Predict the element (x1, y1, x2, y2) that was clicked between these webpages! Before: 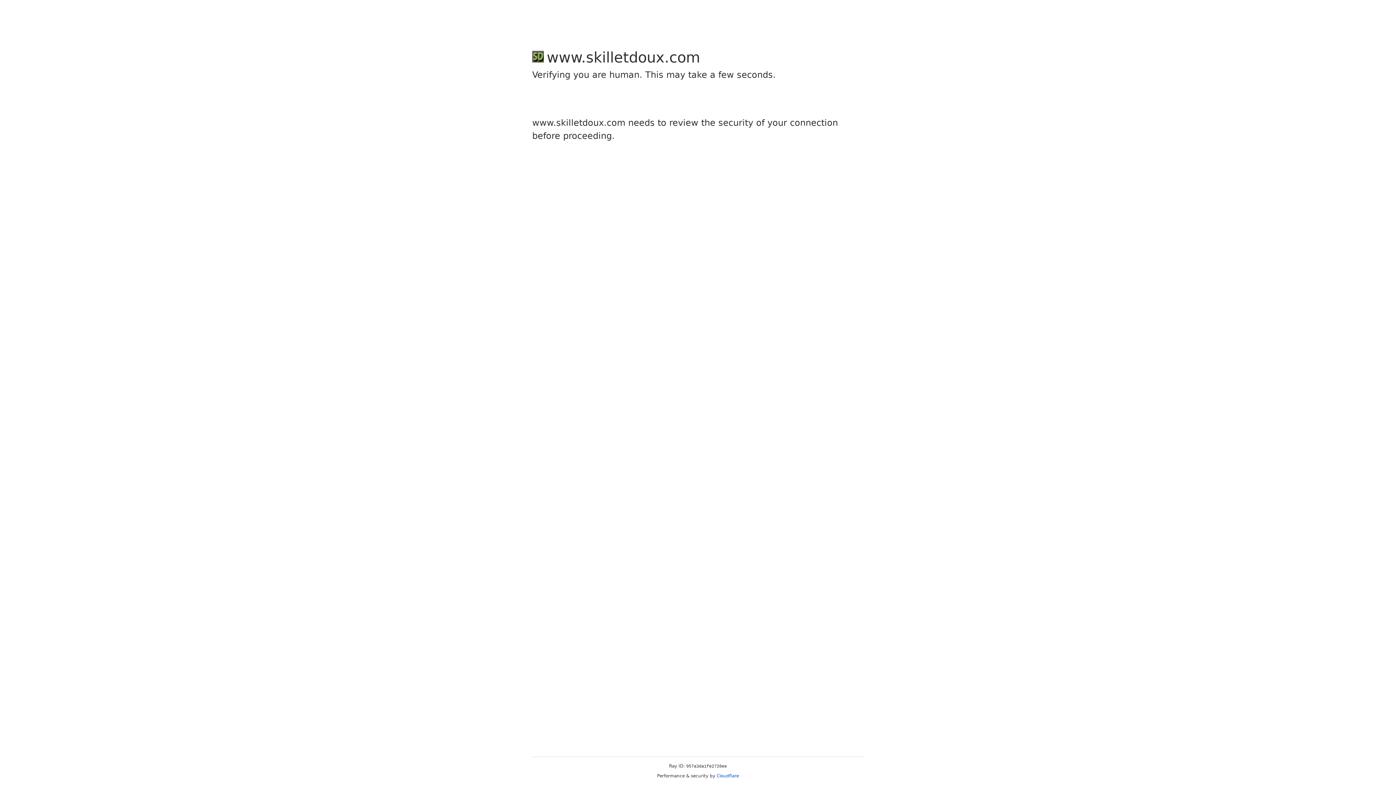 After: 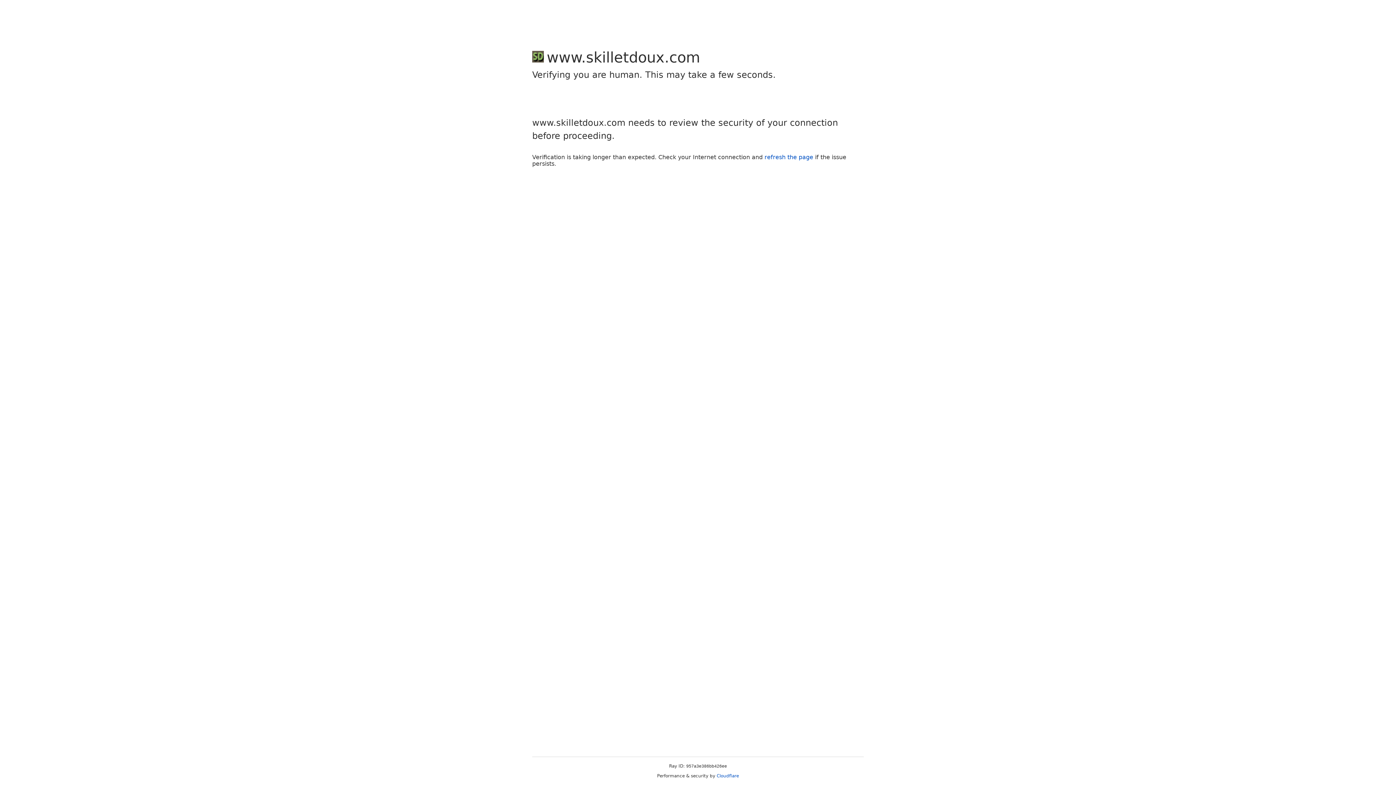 Action: label: Cloudflare bbox: (716, 773, 739, 778)